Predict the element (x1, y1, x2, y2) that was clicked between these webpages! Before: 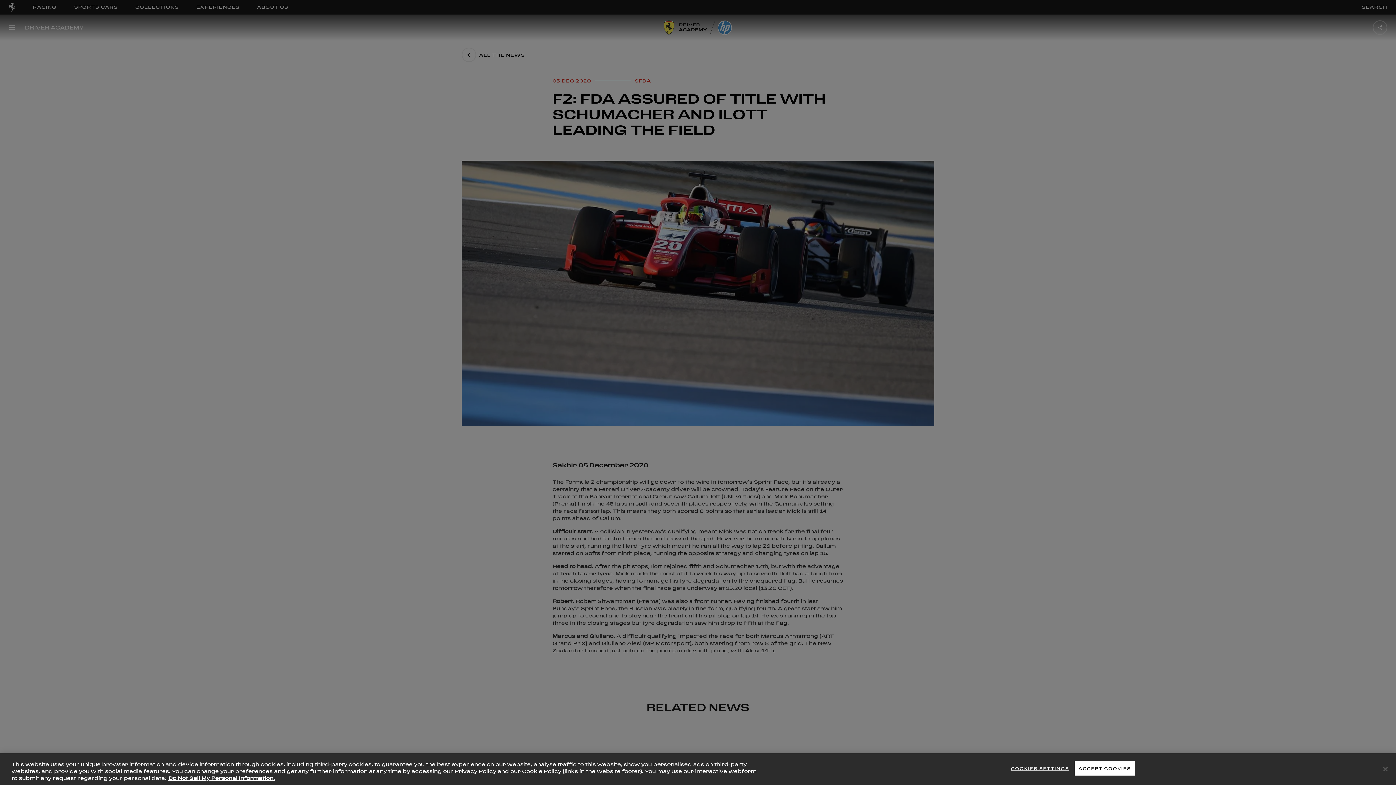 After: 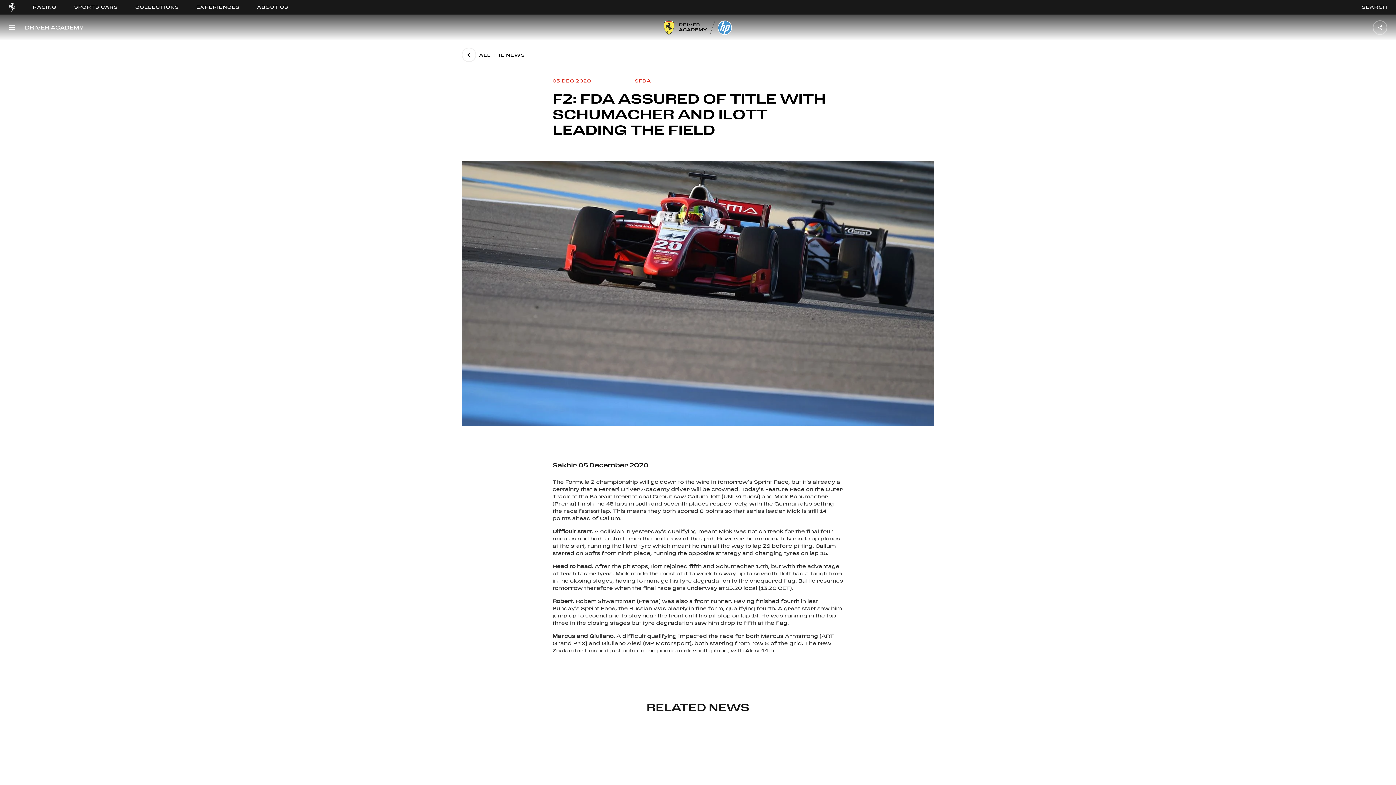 Action: label: Close bbox: (1383, 766, 1388, 772)